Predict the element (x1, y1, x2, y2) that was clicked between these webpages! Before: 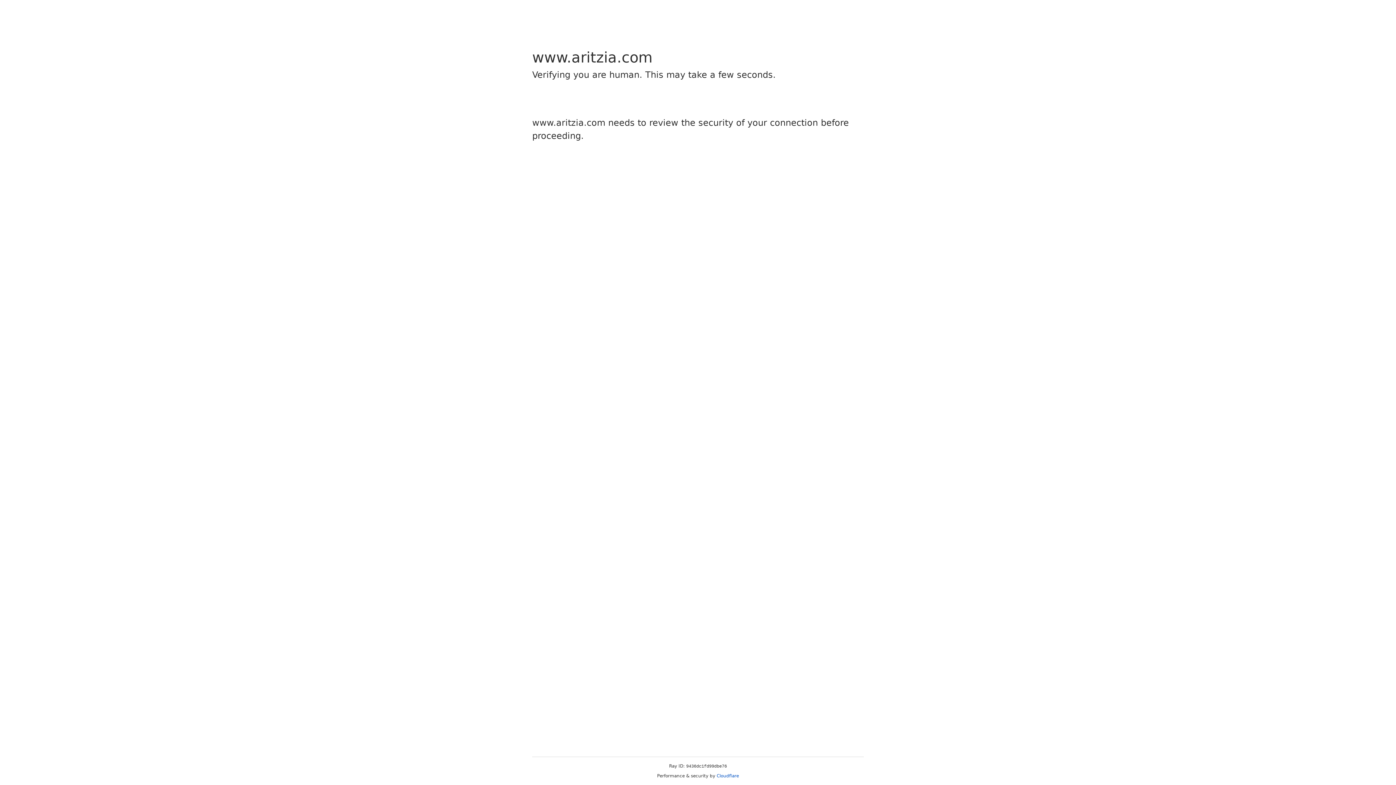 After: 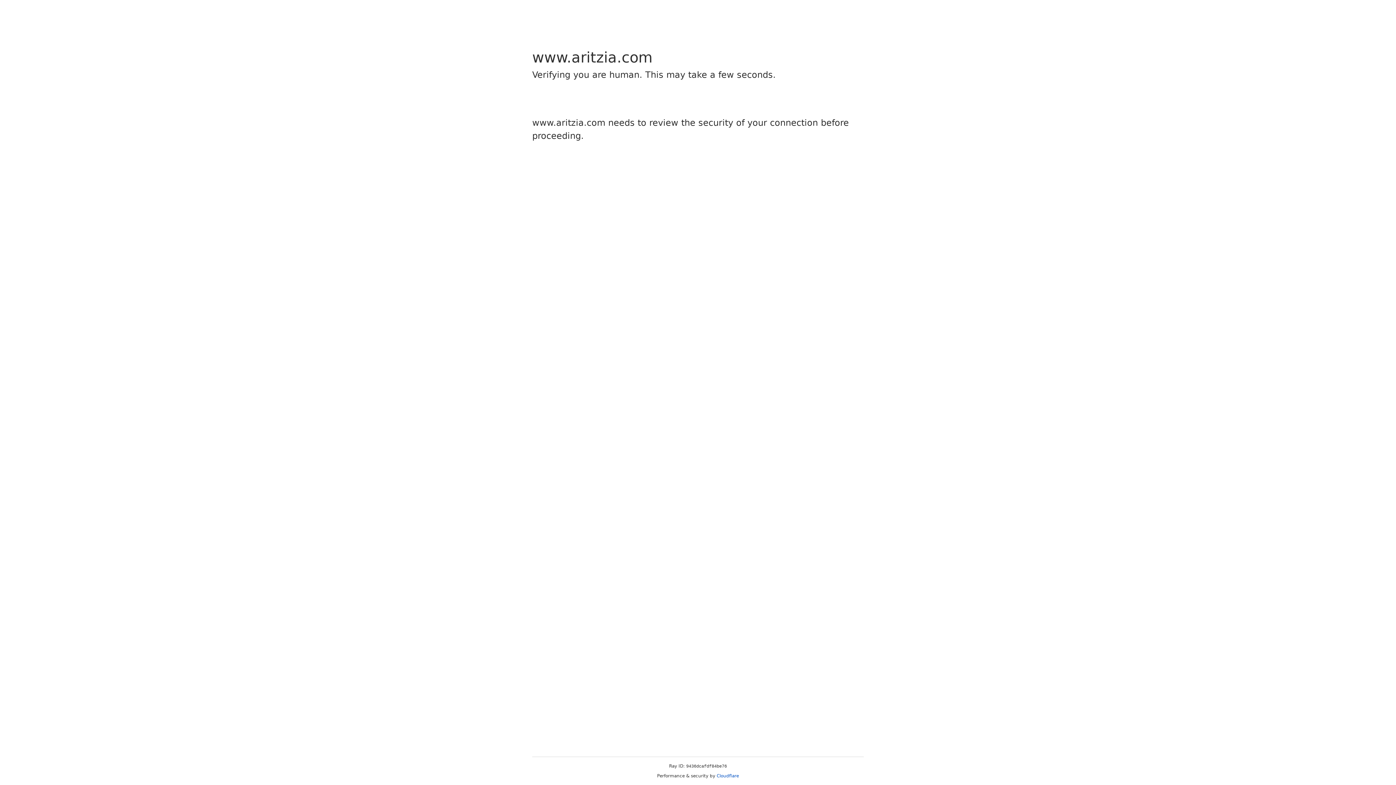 Action: bbox: (716, 773, 739, 778) label: Cloudflare